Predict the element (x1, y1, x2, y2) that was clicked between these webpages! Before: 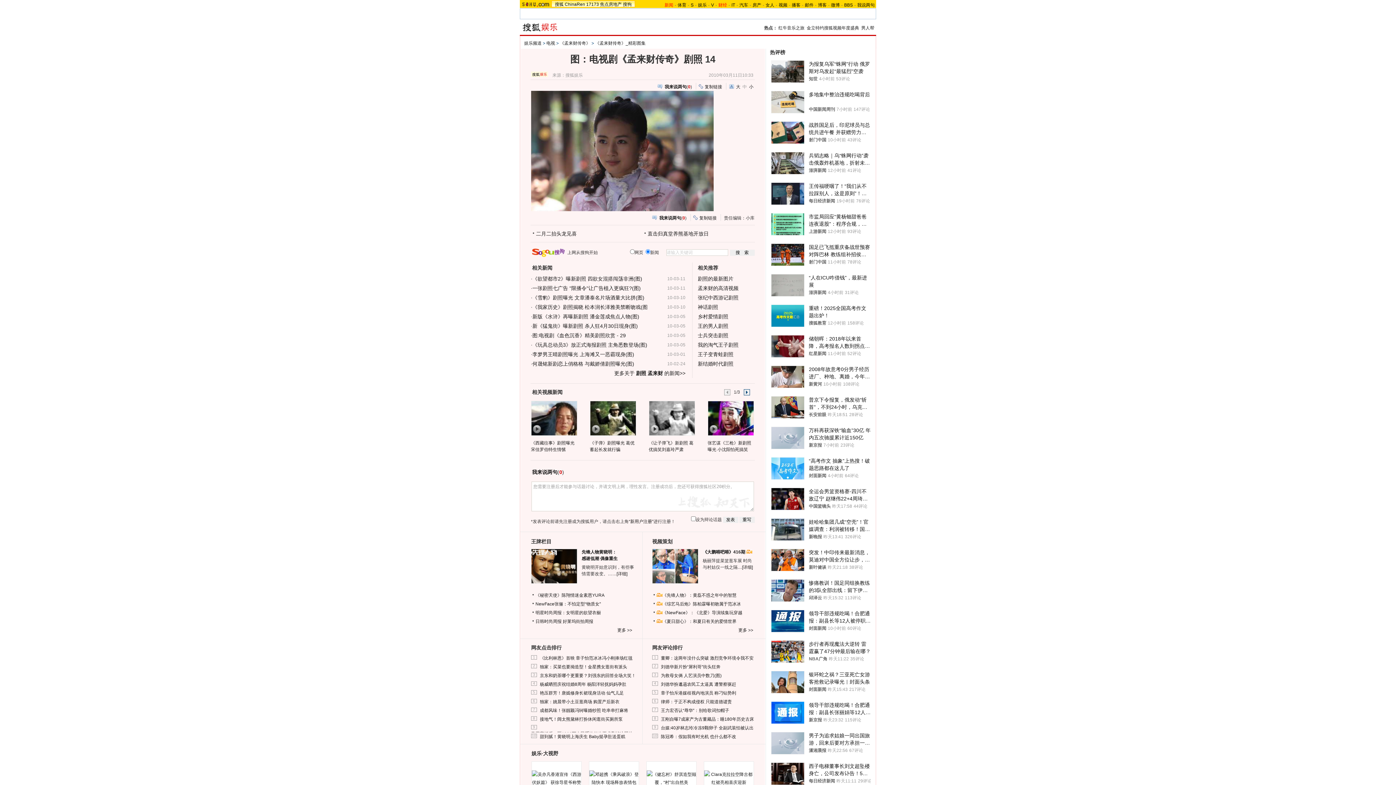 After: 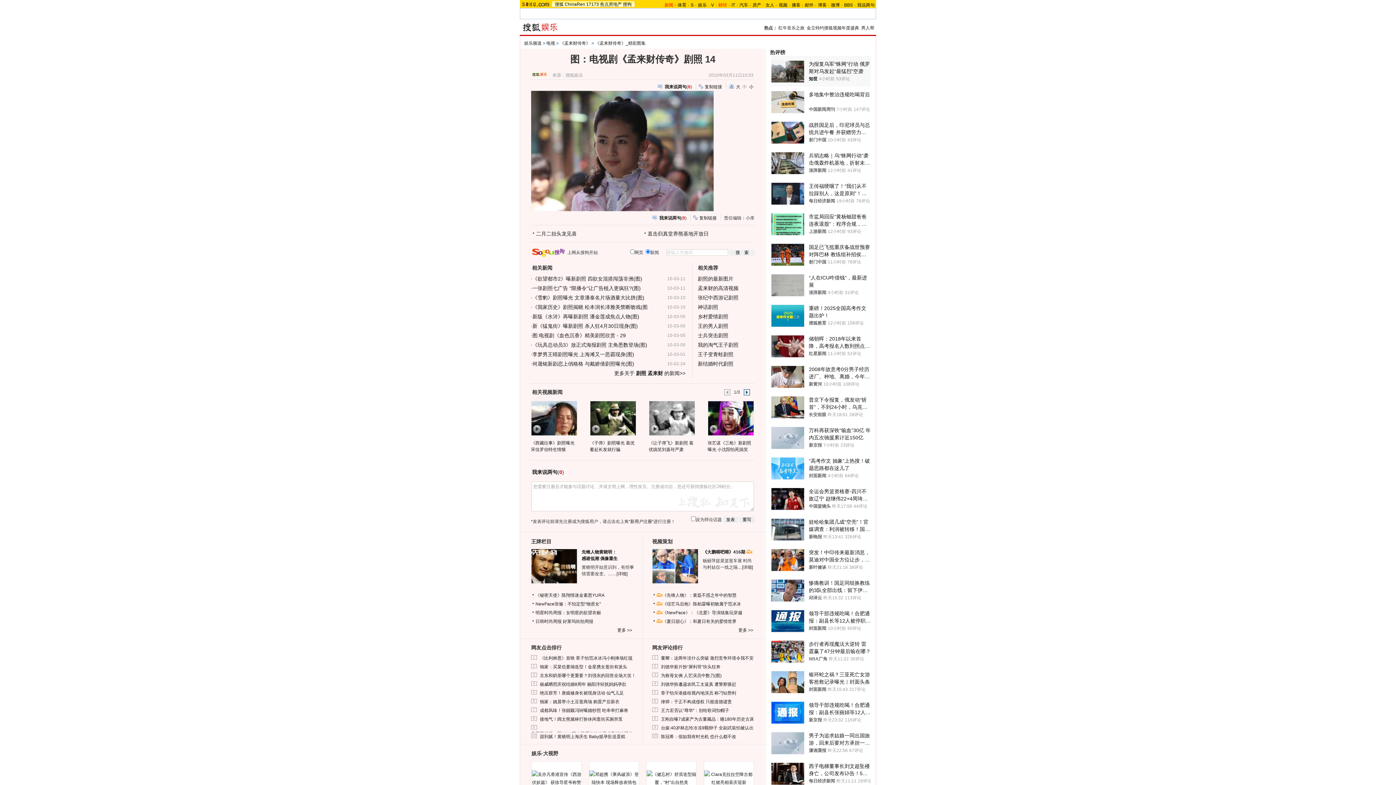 Action: label: 知世 bbox: (809, 75, 817, 82)